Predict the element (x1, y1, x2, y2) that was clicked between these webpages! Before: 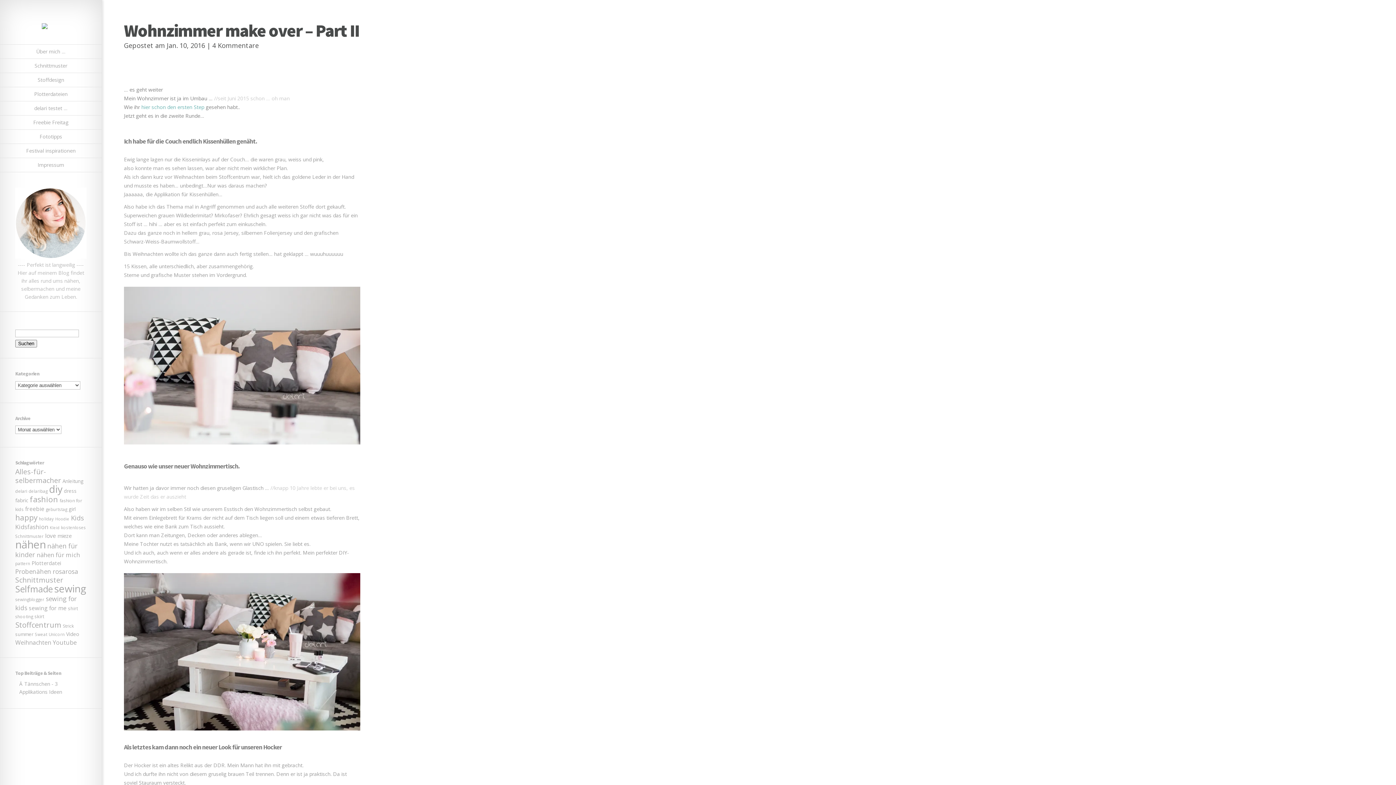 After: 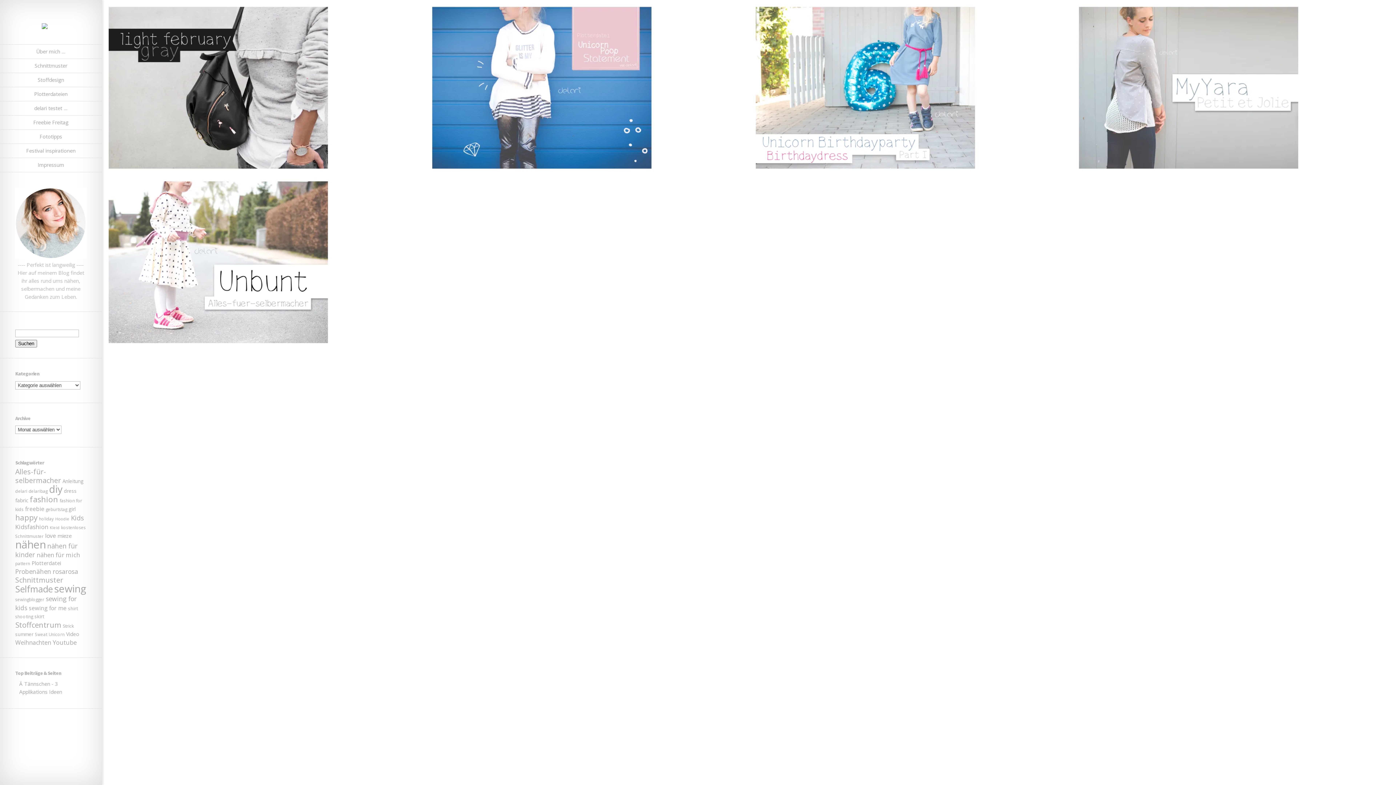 Action: bbox: (15, 466, 61, 485) label: Alles-für-selbermacher (29 Einträge)